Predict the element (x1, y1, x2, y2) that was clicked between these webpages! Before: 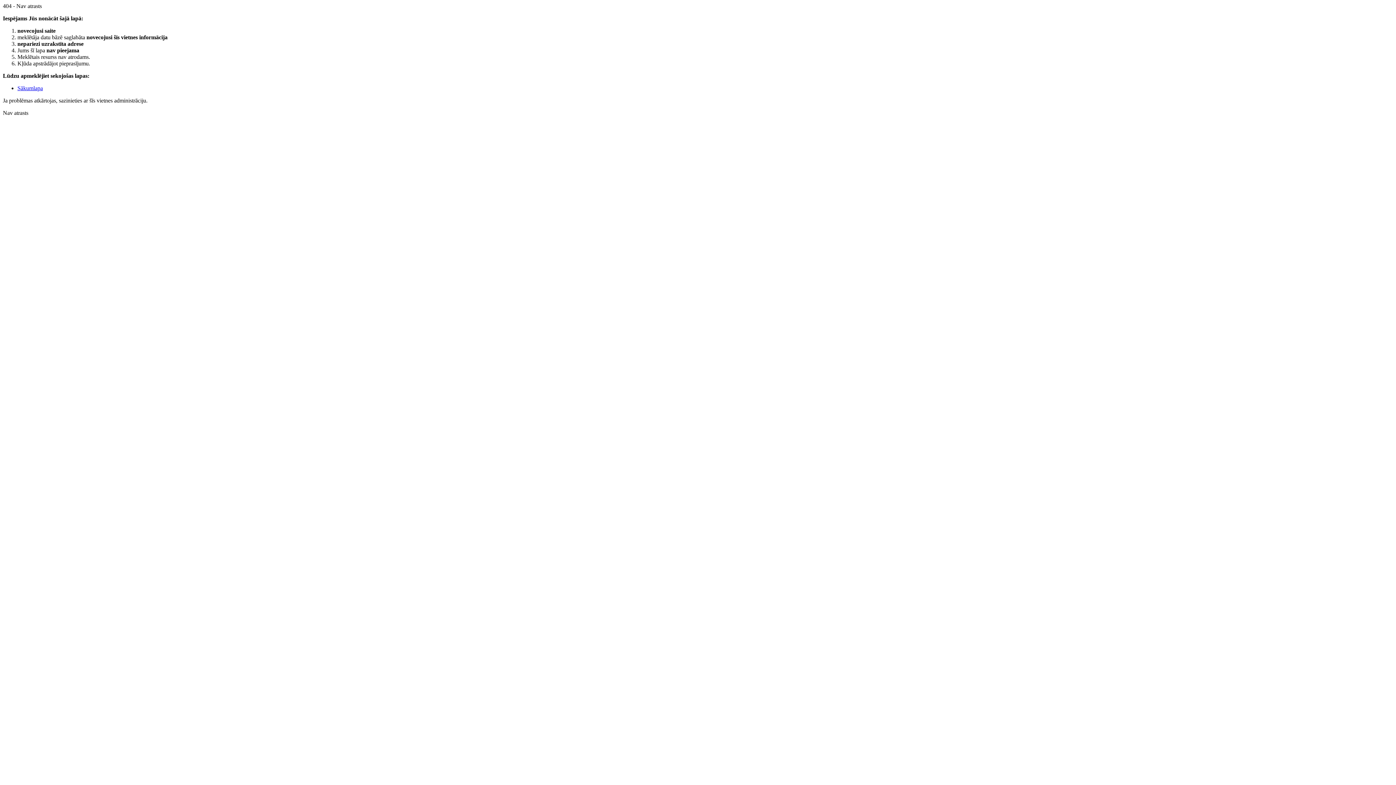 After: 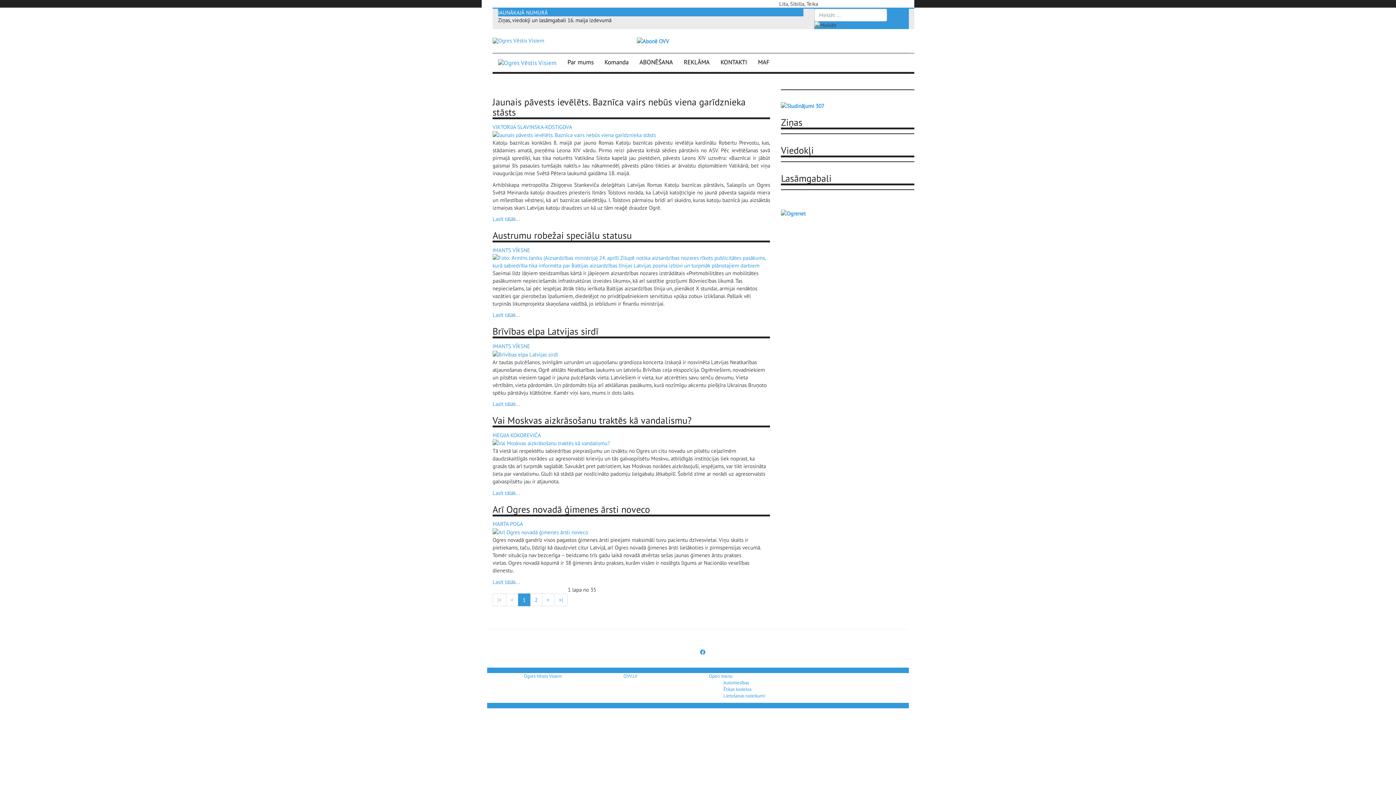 Action: label: Sākumlapa bbox: (17, 85, 42, 91)